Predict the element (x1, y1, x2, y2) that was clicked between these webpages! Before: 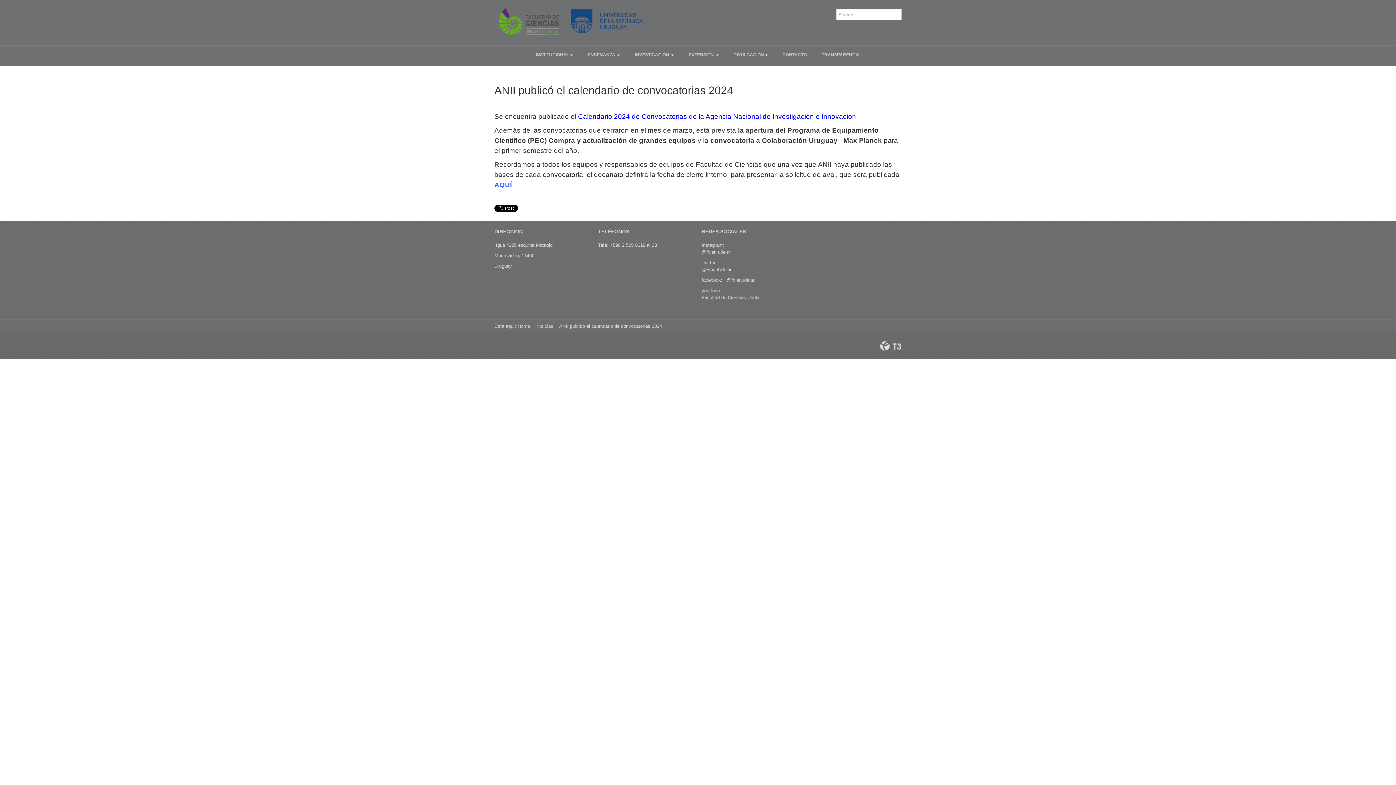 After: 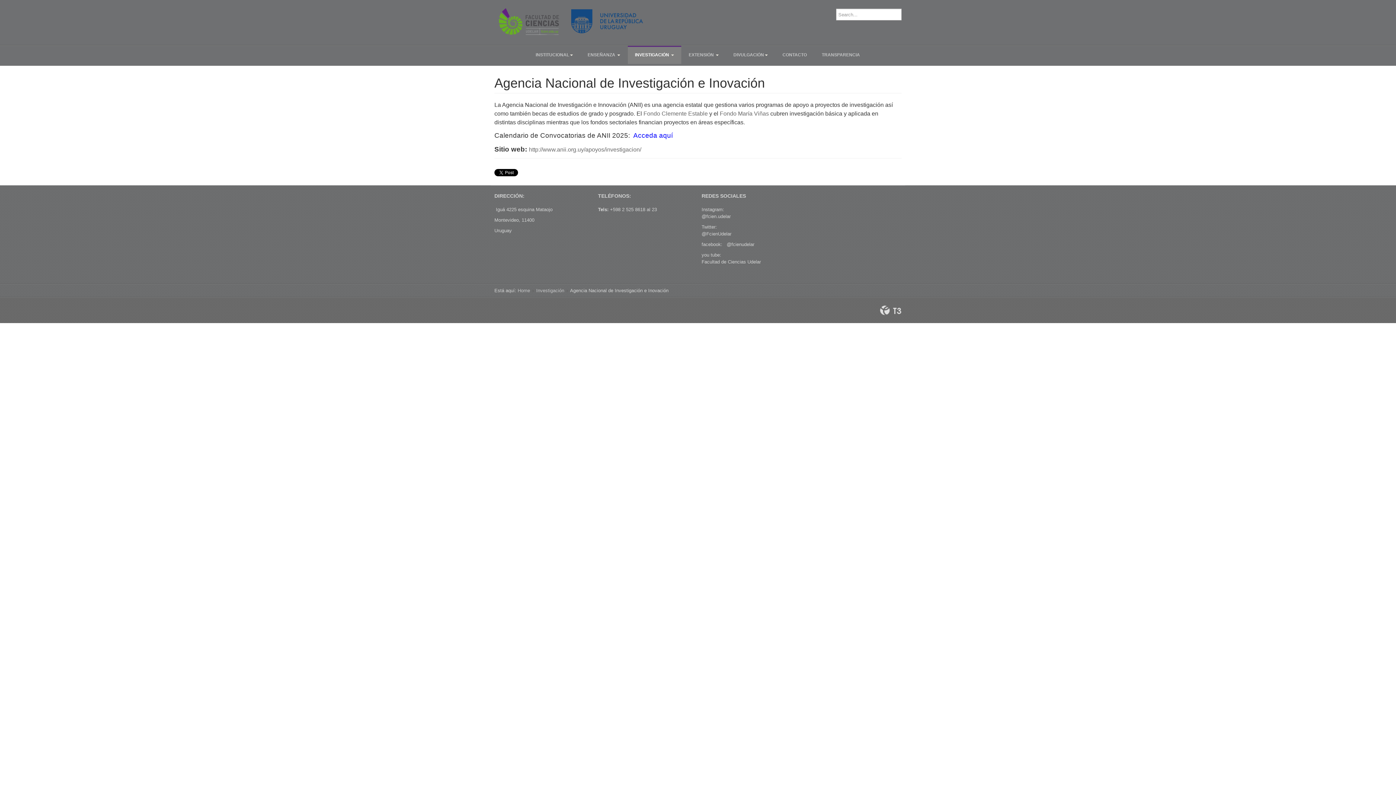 Action: label: AQUÍ bbox: (494, 181, 512, 188)